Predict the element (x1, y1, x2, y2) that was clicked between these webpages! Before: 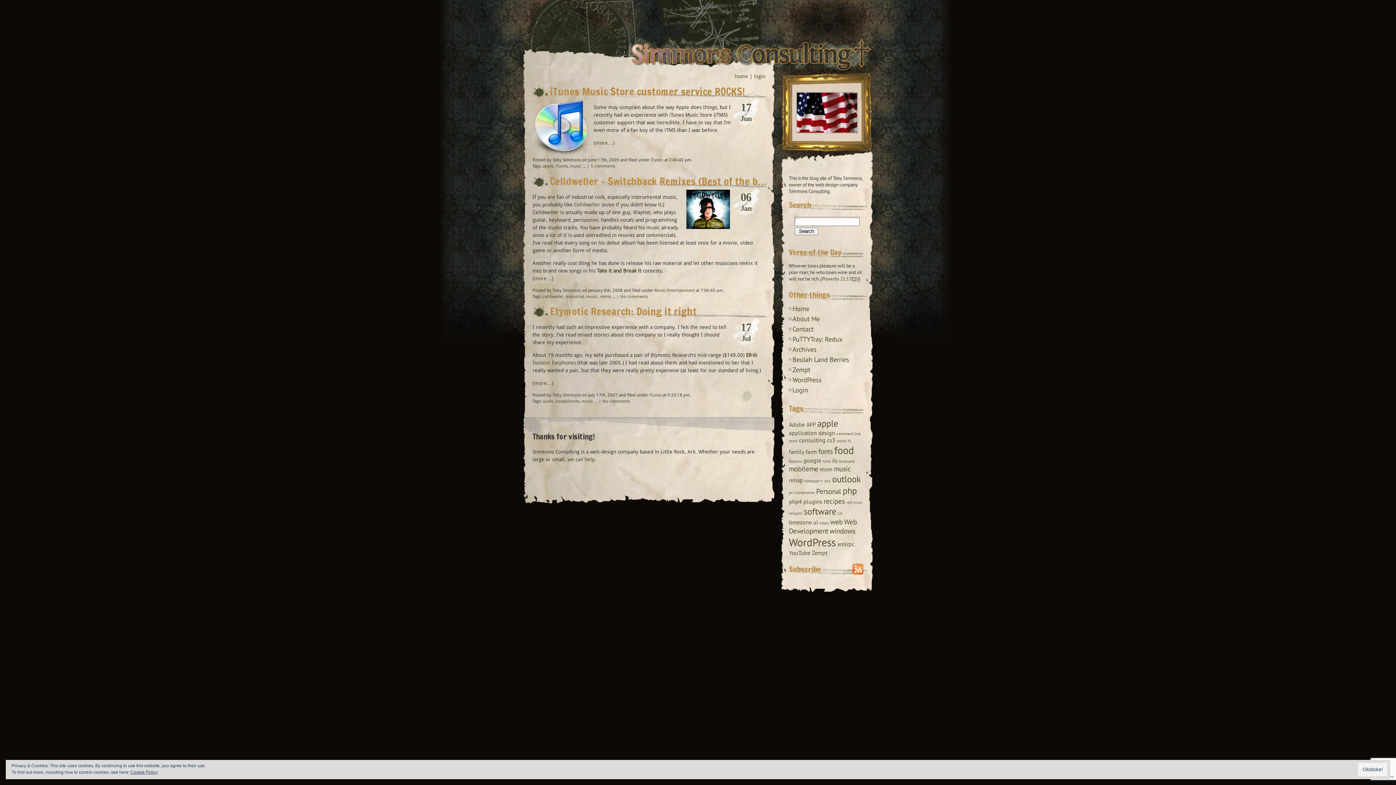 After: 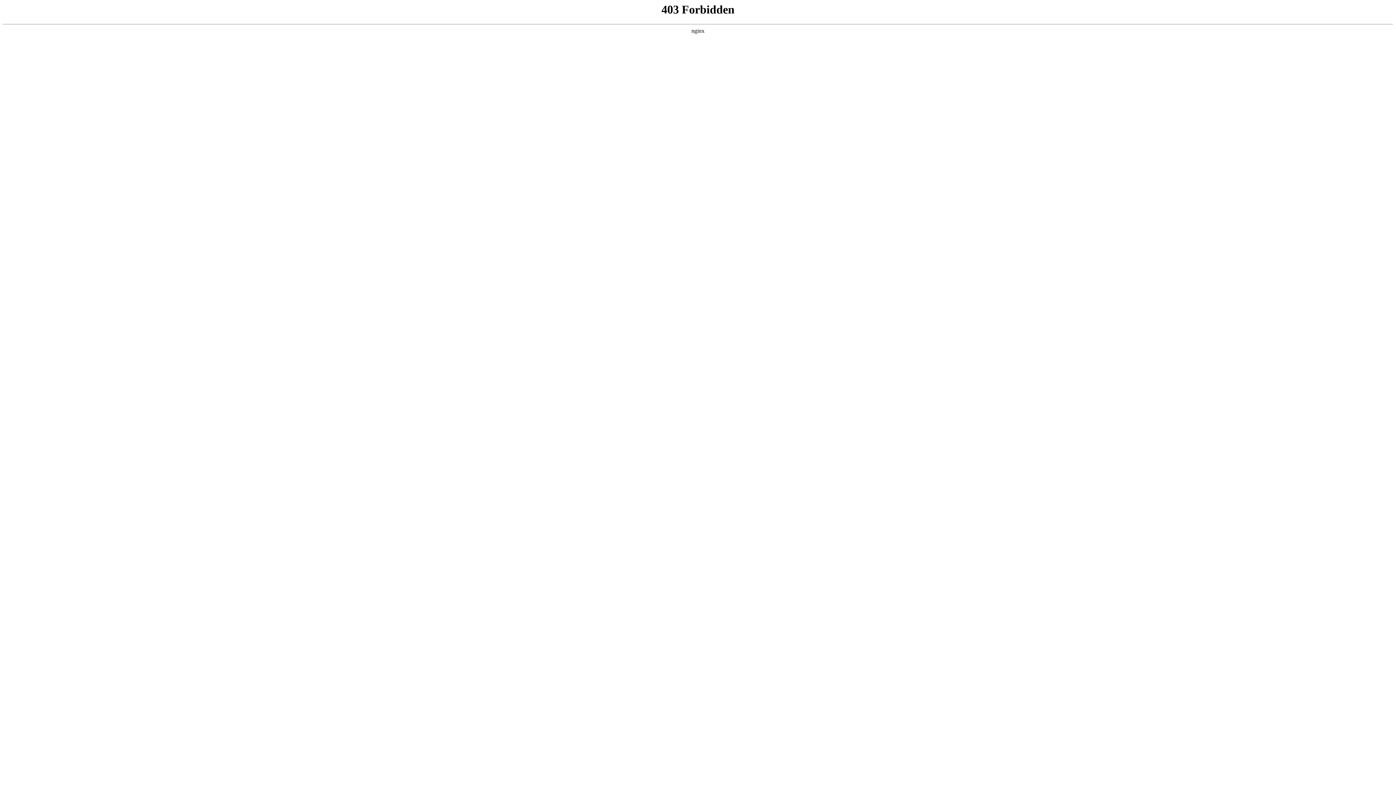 Action: bbox: (792, 375, 821, 384) label: WordPress